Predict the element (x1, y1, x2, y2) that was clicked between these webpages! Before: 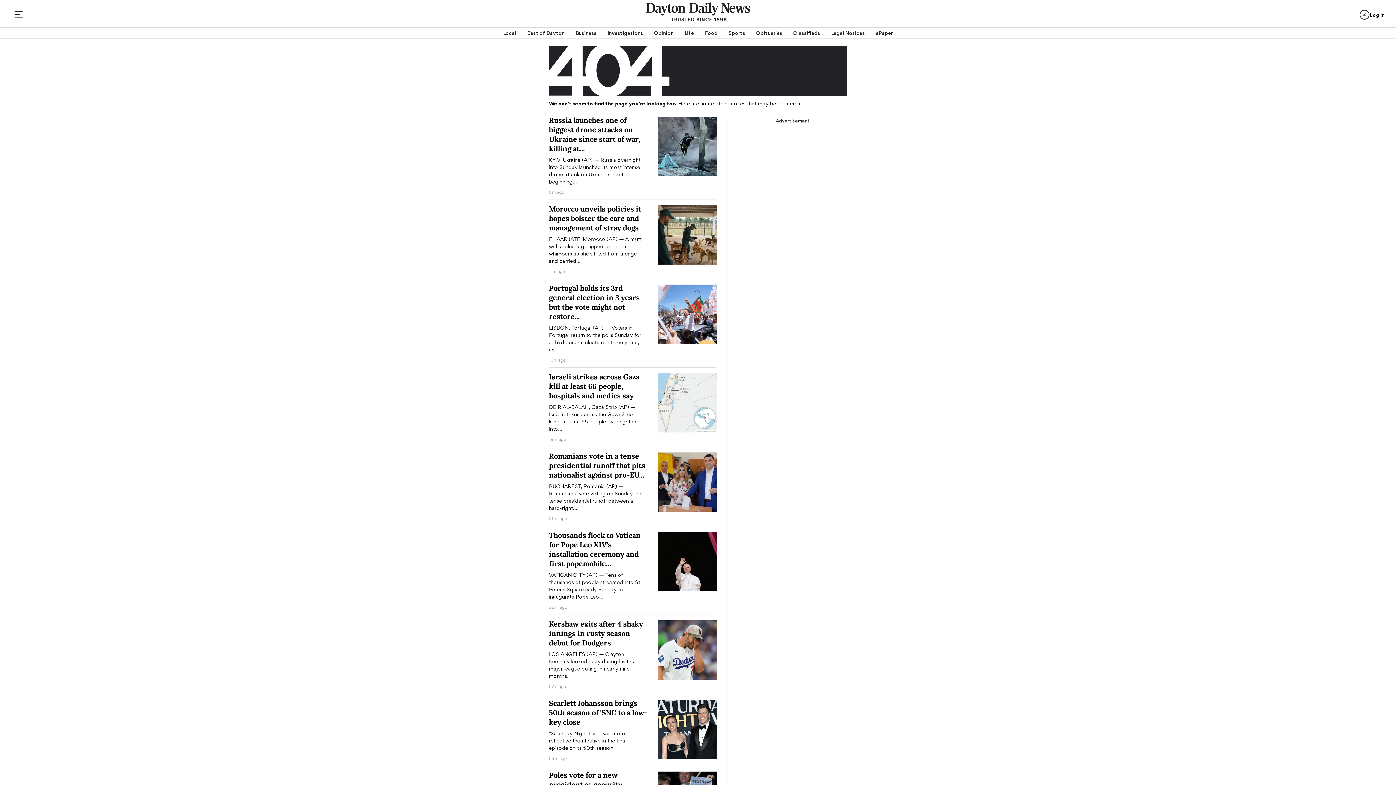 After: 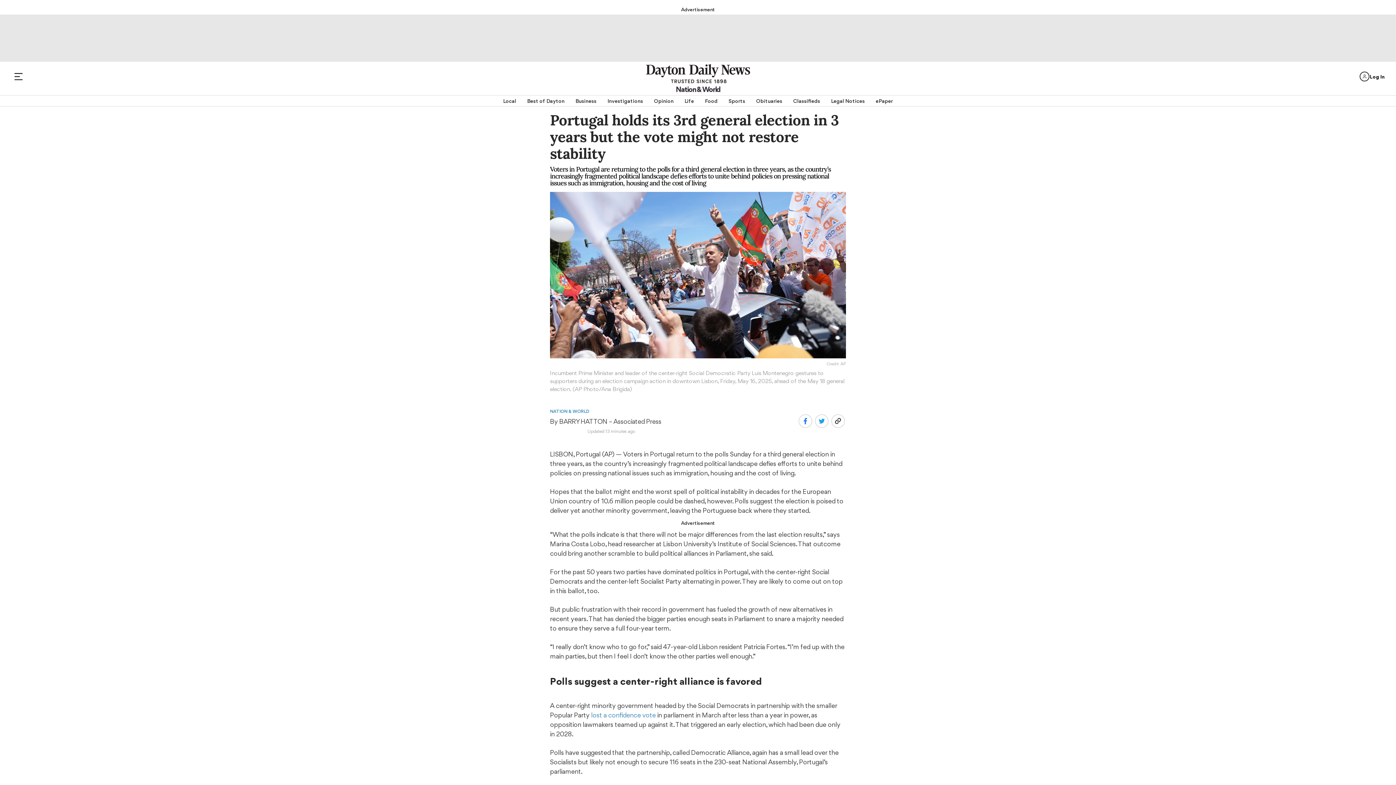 Action: bbox: (549, 283, 639, 321) label: Portugal holds its 3rd general election in 3 years but the vote might not restore...